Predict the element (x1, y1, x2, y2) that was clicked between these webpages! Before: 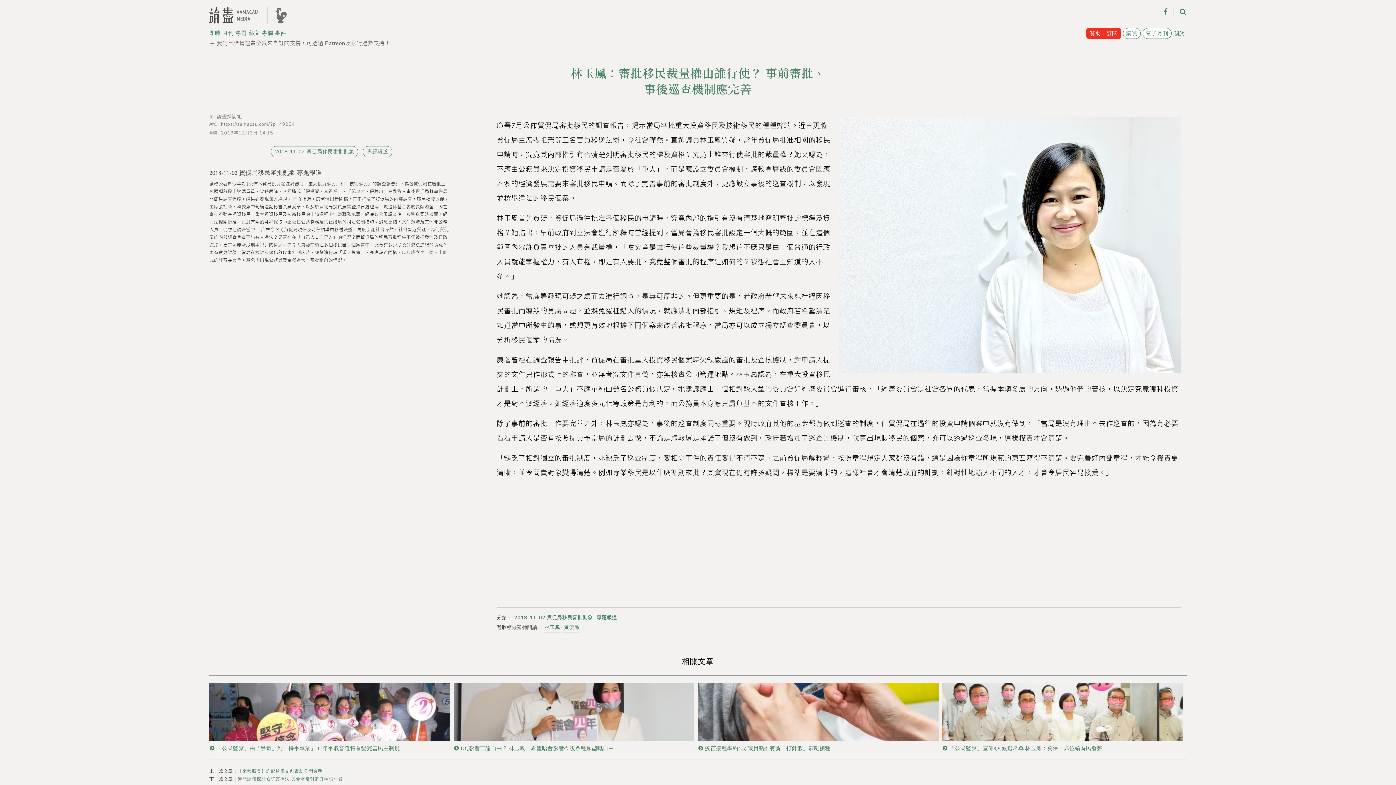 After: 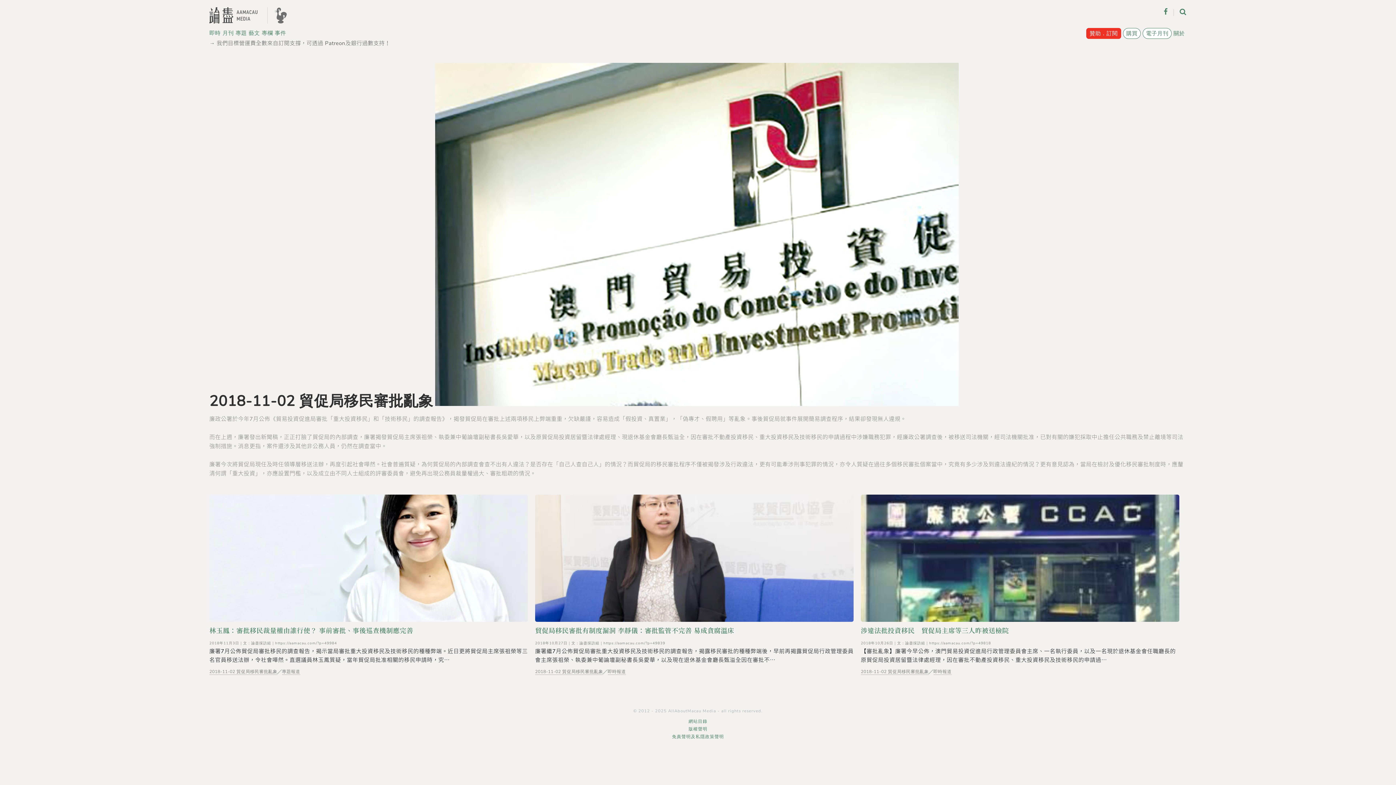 Action: bbox: (271, 146, 358, 157) label: 2018-11-02 貿促局移民審批亂象